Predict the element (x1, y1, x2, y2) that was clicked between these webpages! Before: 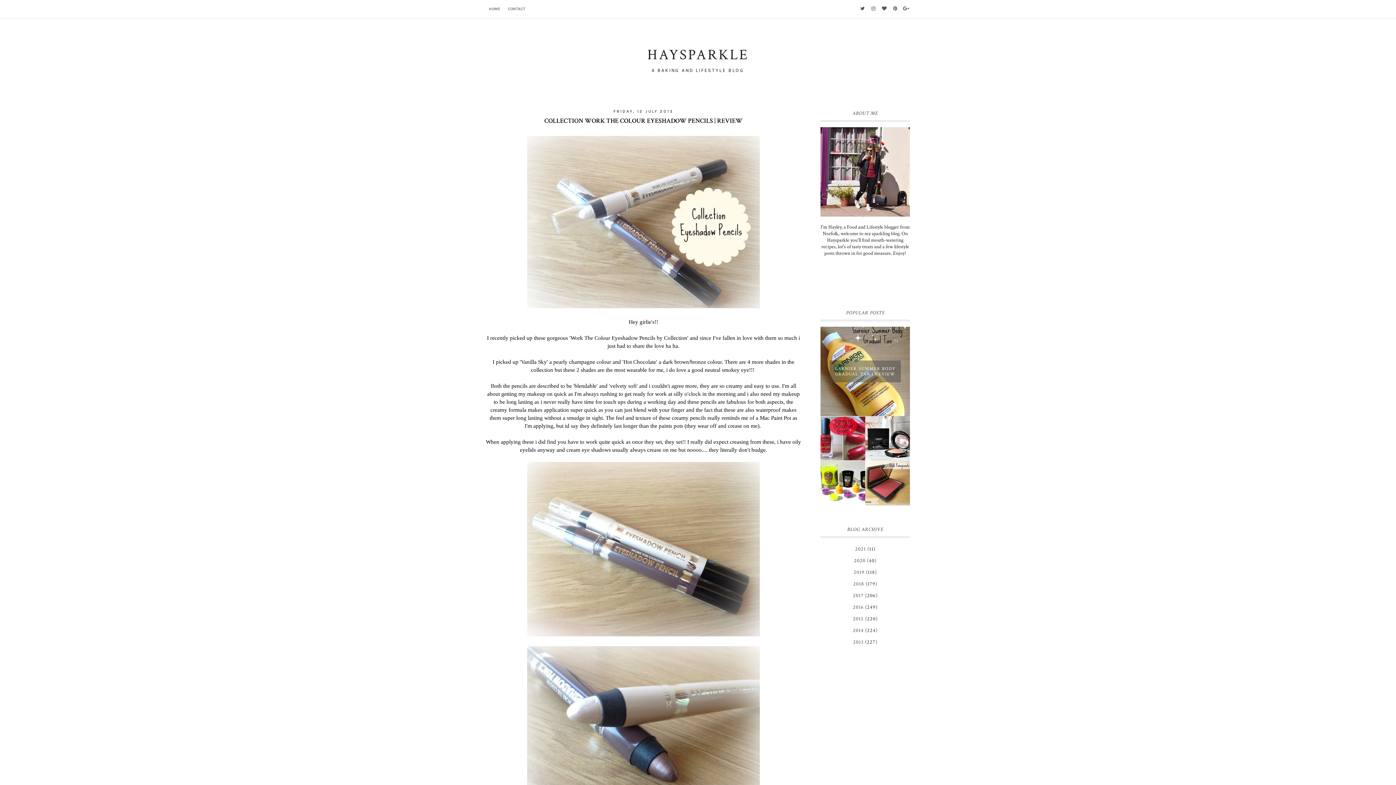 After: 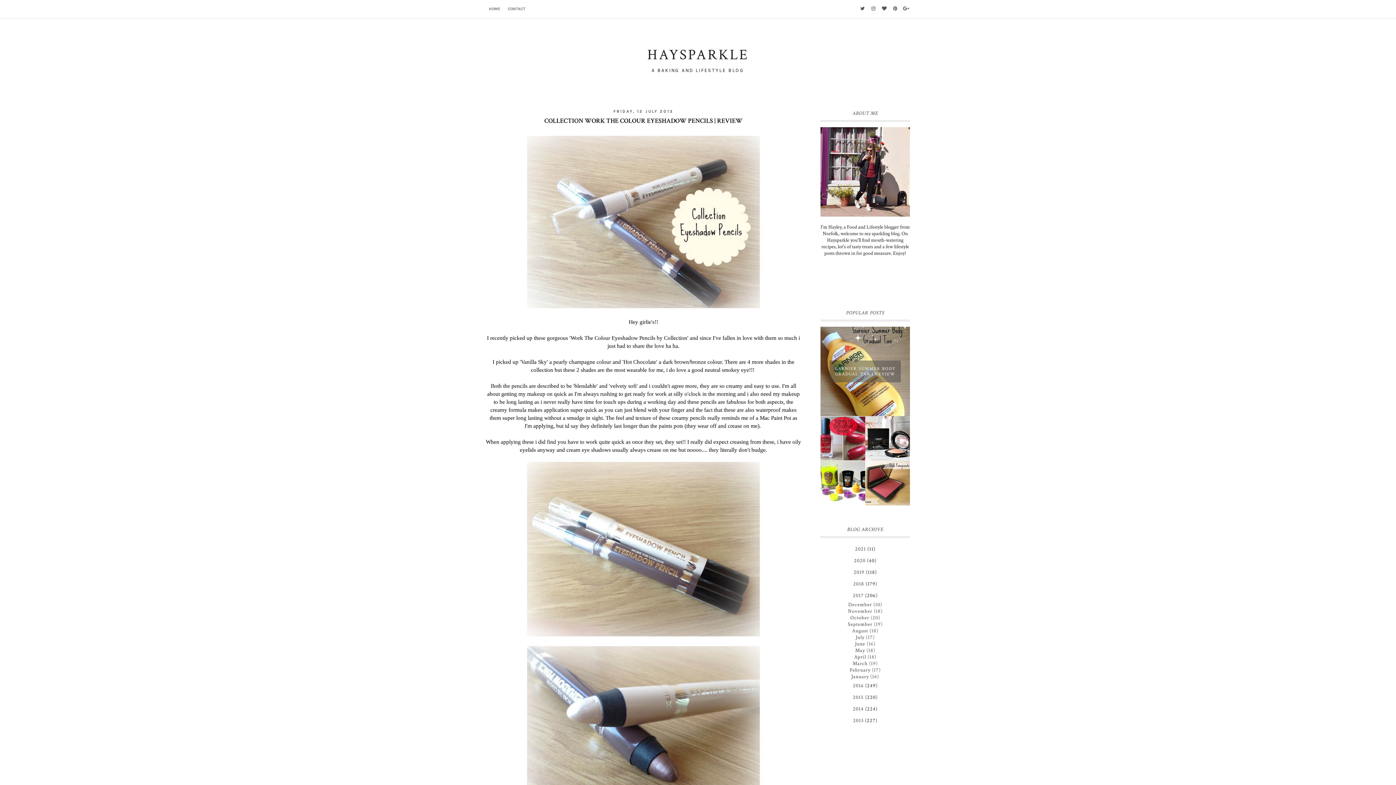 Action: bbox: (820, 590, 910, 598)